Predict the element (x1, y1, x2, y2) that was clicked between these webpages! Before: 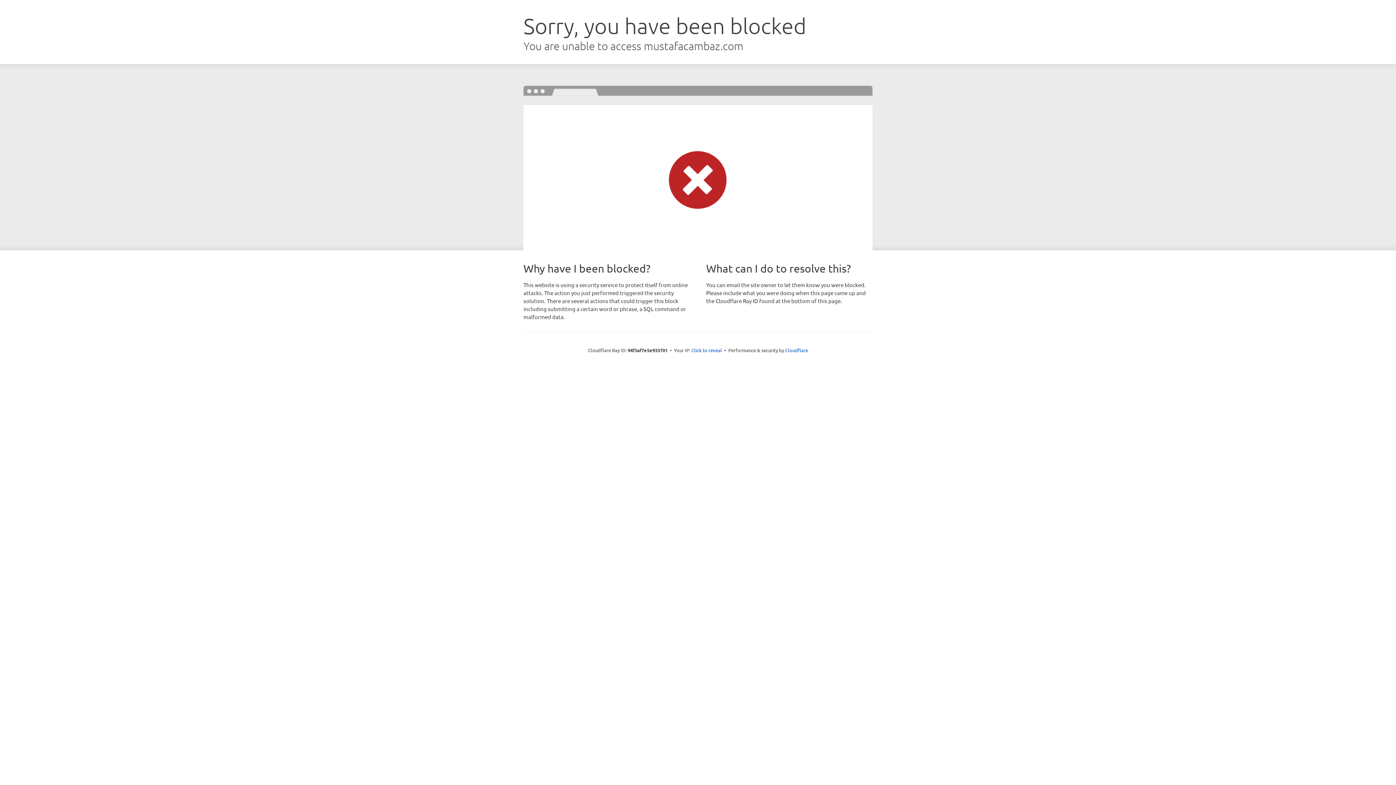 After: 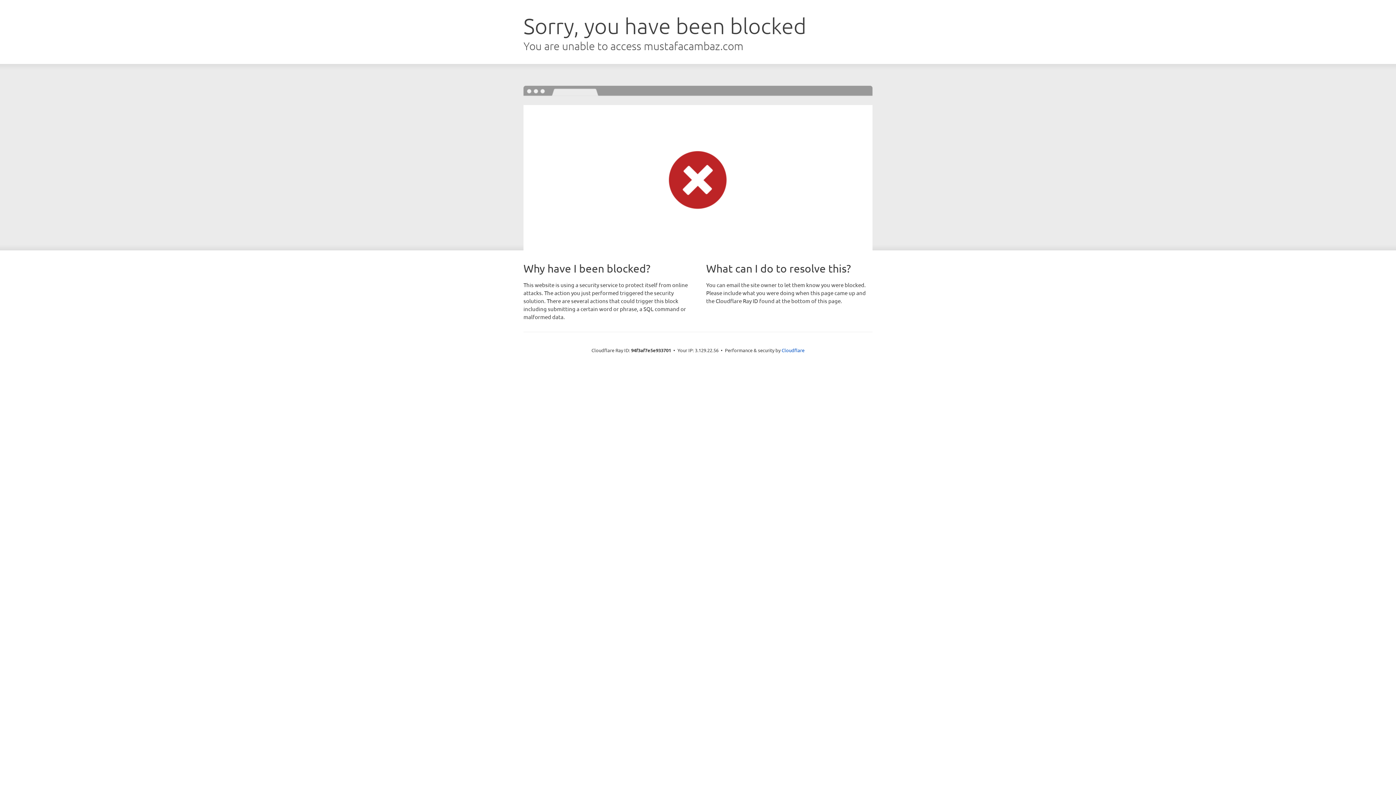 Action: bbox: (691, 346, 722, 353) label: Click to reveal